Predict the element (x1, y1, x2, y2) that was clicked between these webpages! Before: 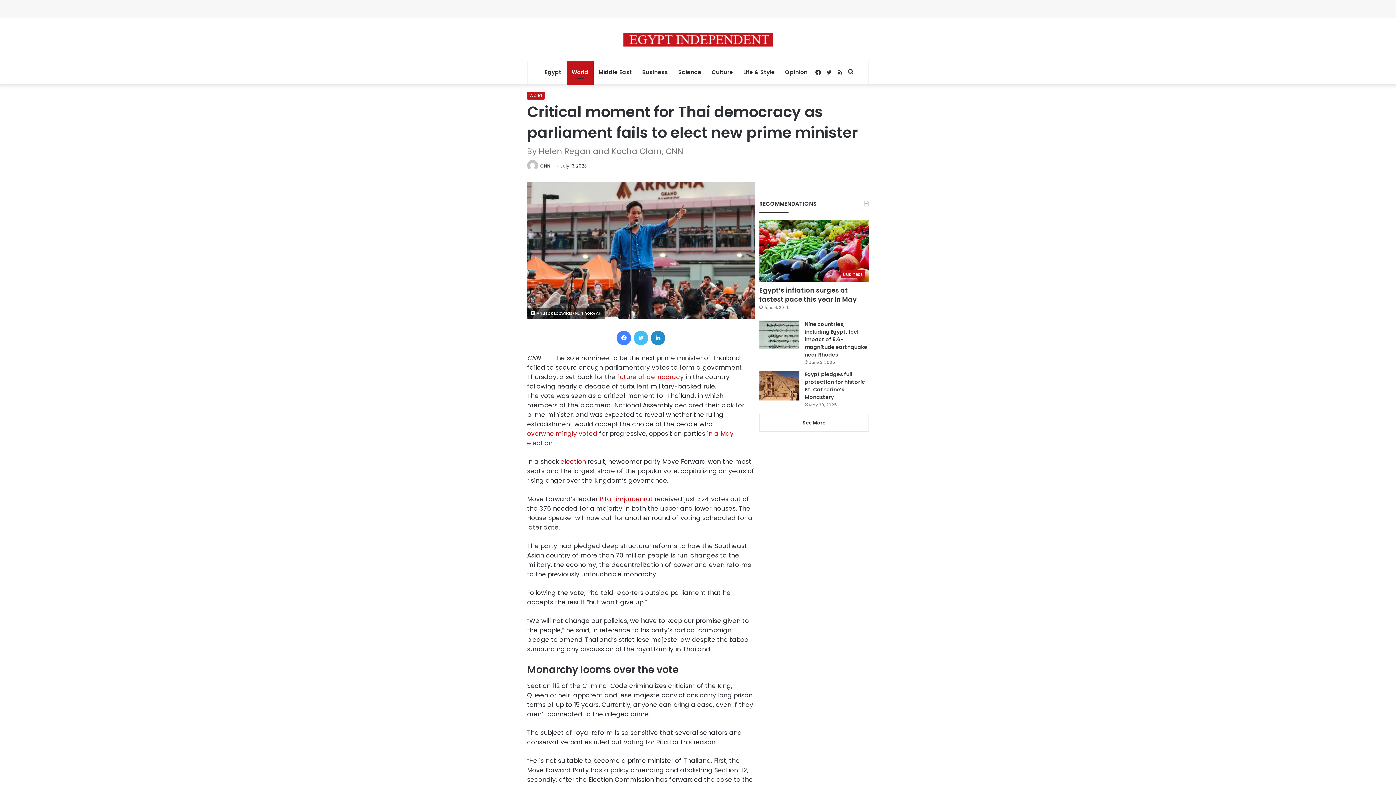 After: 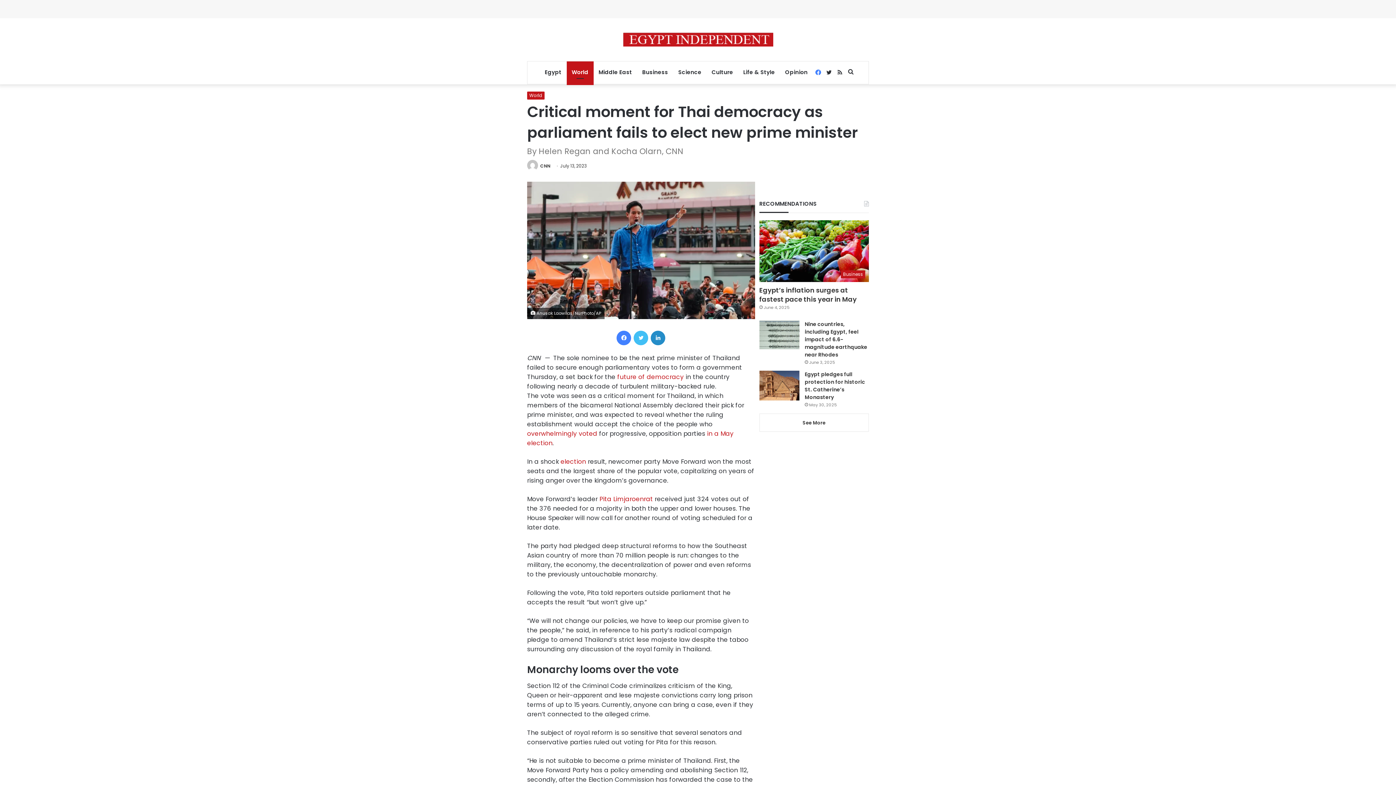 Action: bbox: (812, 61, 823, 84) label: Facebook